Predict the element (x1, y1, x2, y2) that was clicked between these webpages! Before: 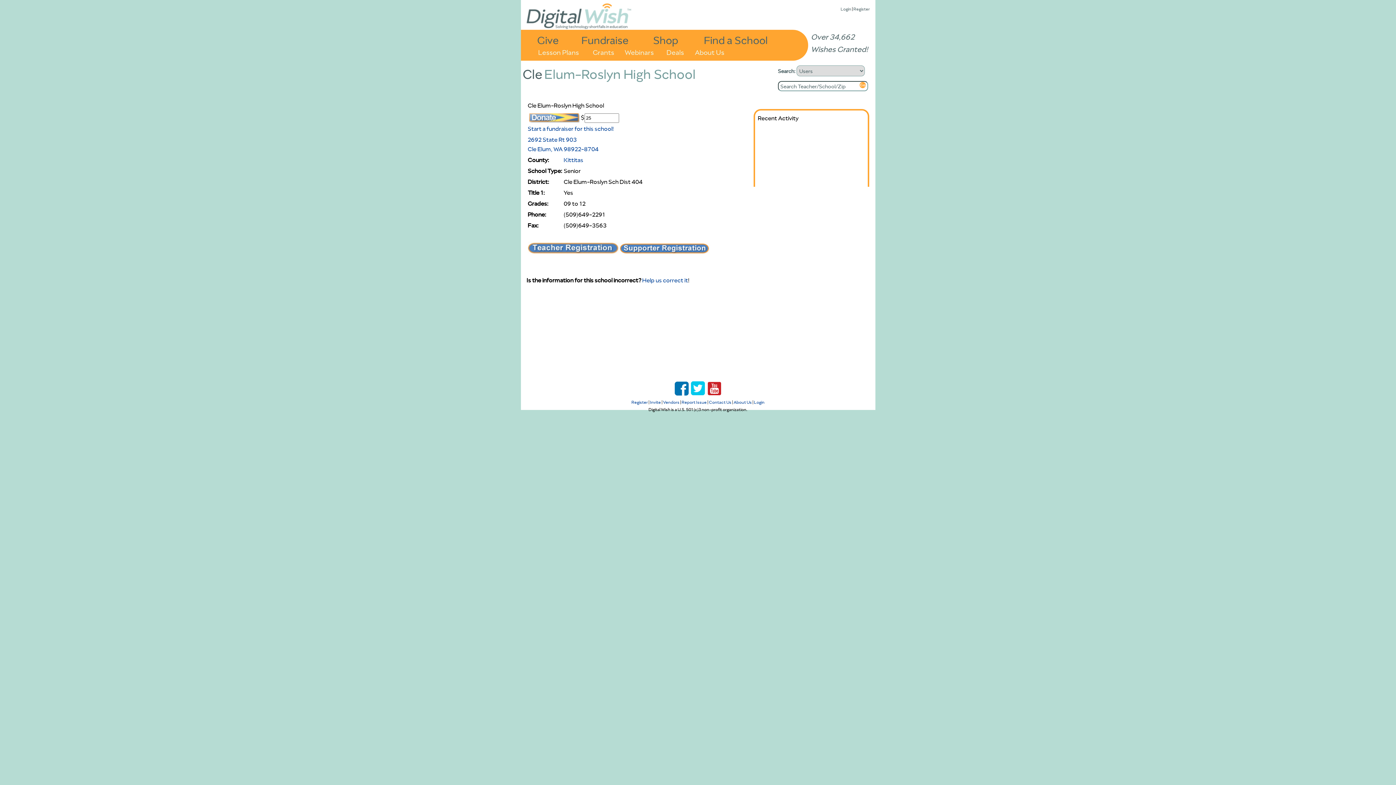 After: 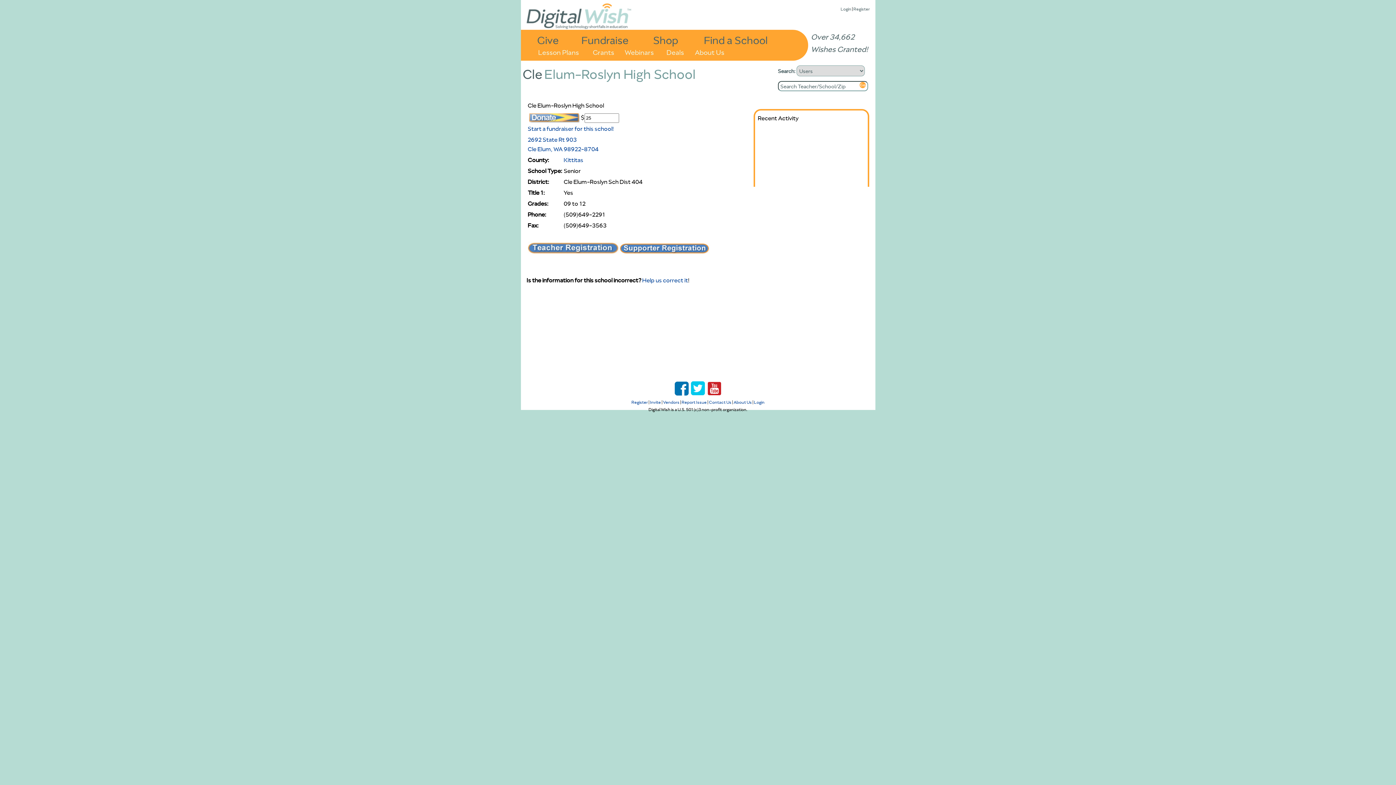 Action: bbox: (624, 46, 654, 56) label: Webinars